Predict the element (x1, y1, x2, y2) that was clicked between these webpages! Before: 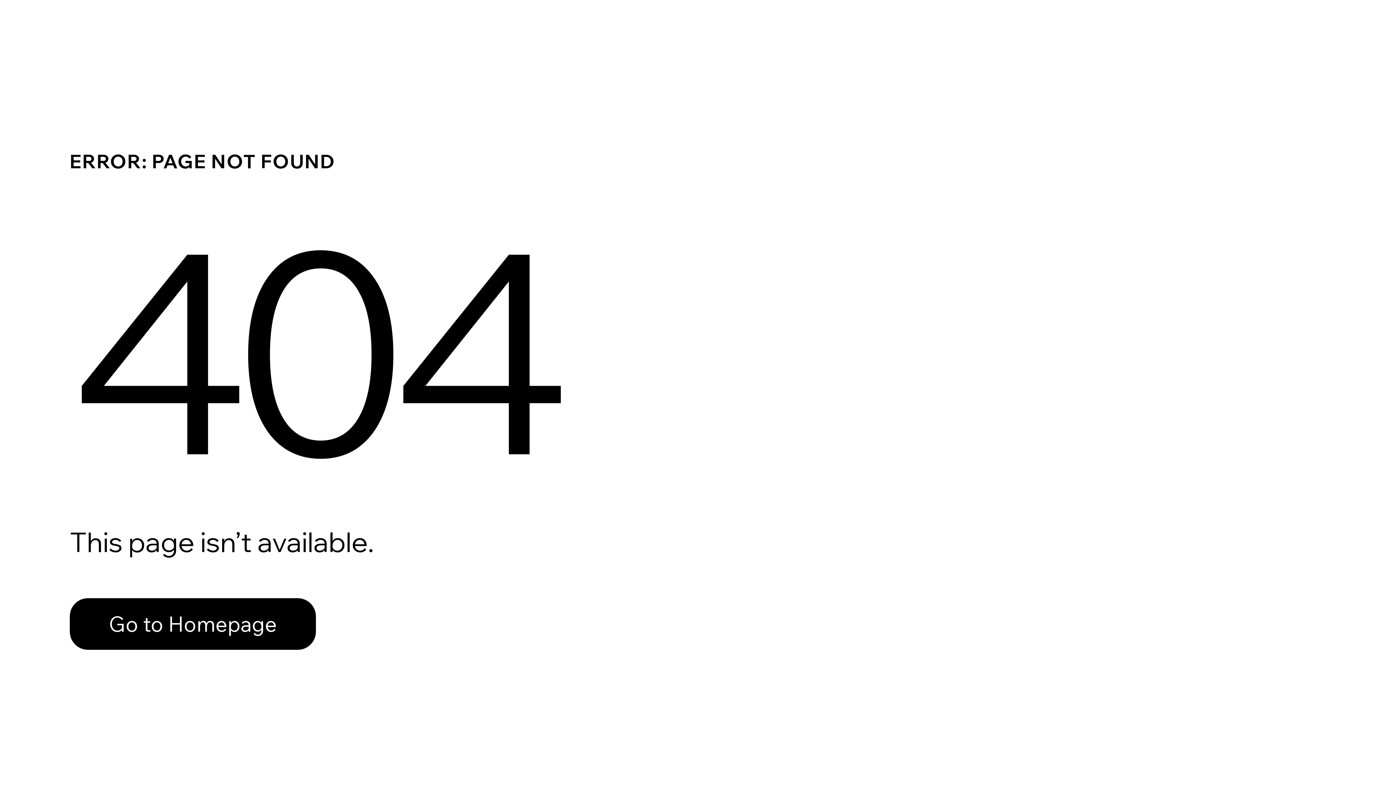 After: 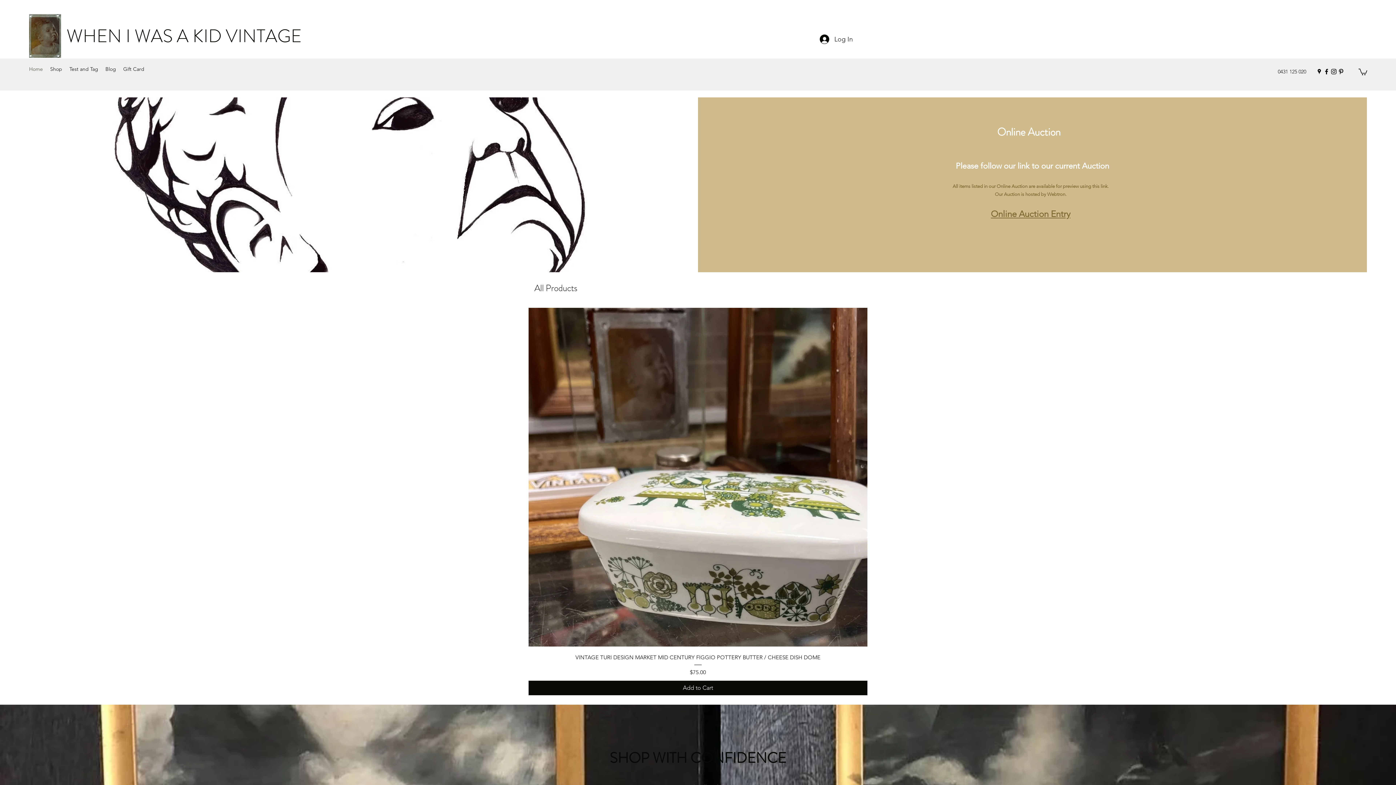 Action: bbox: (69, 598, 316, 650) label: Go to Homepage